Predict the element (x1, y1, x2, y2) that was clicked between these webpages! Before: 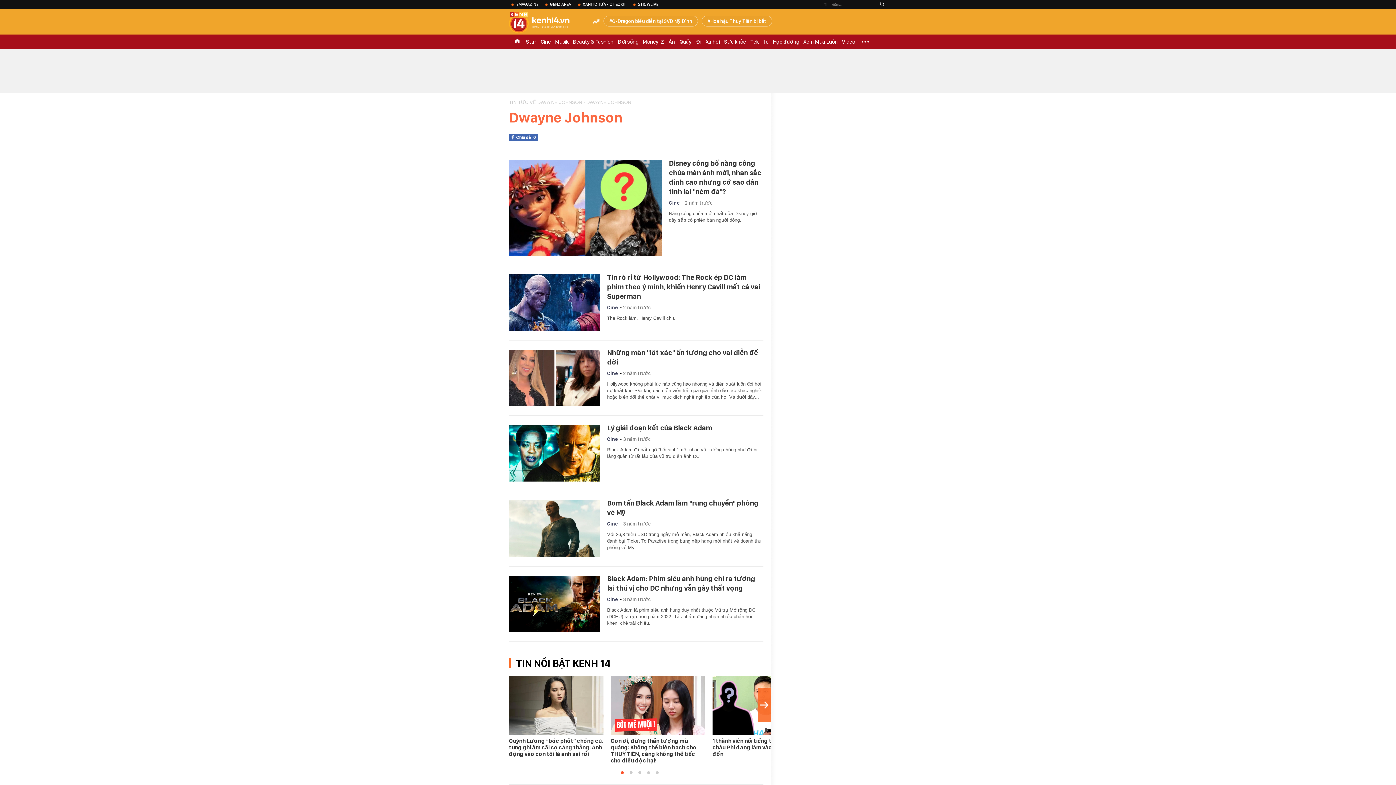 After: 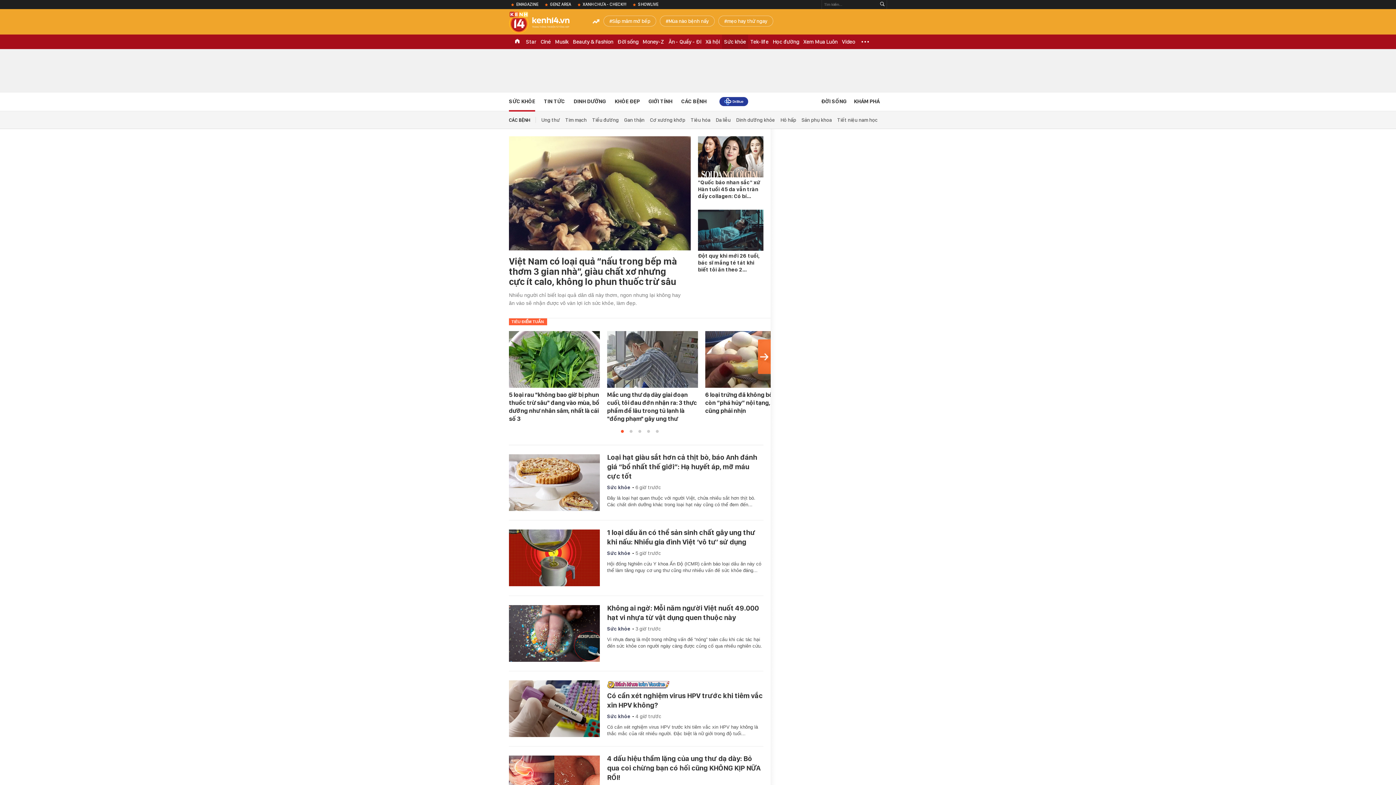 Action: bbox: (722, 34, 748, 49) label: Sức khỏe